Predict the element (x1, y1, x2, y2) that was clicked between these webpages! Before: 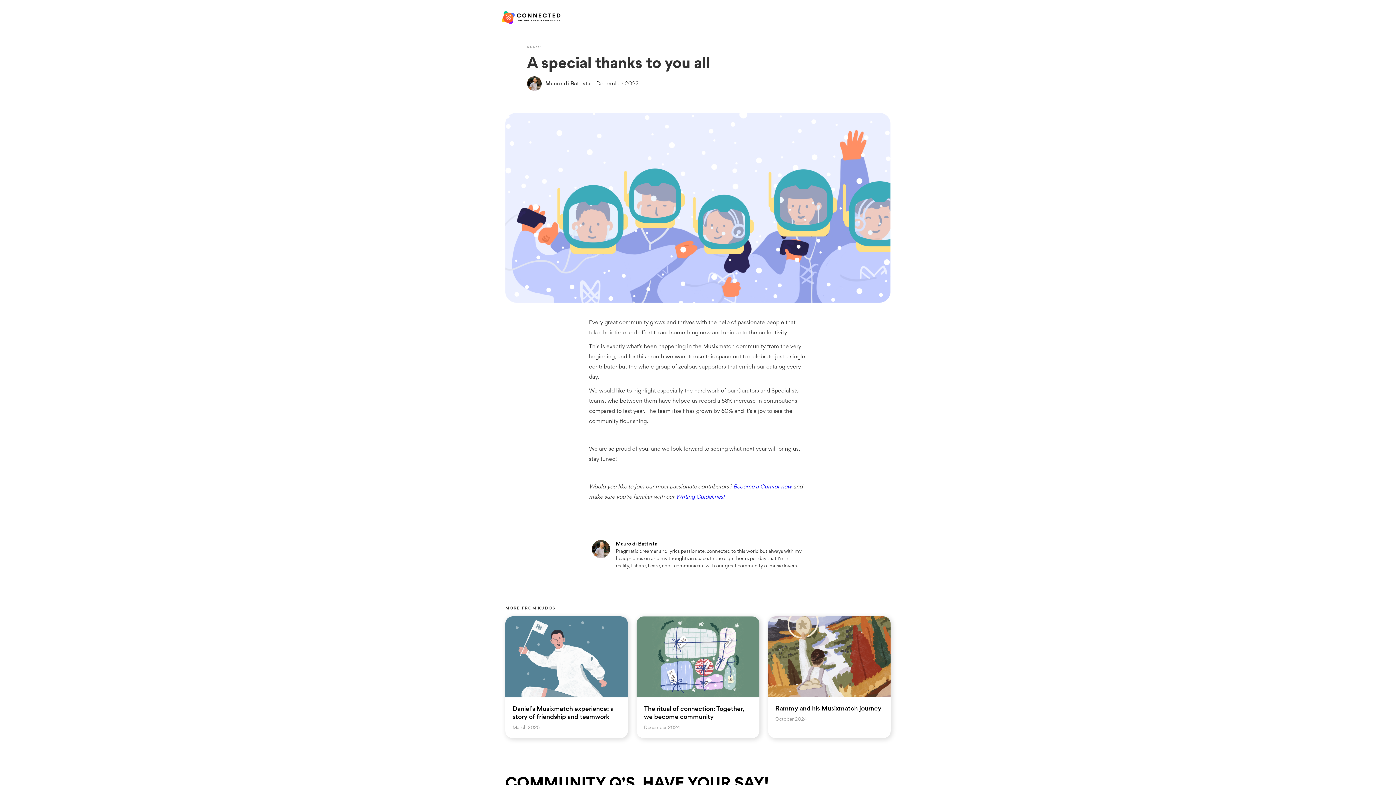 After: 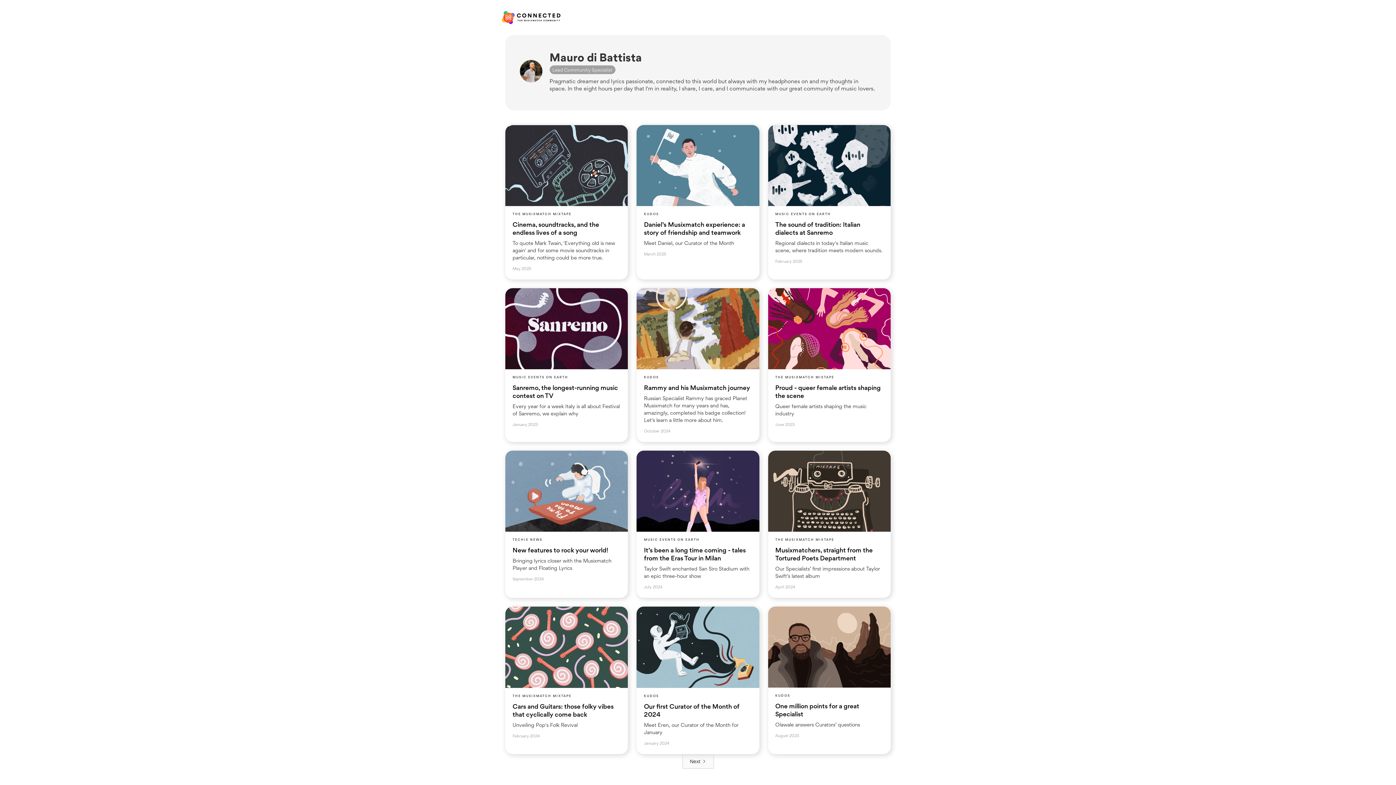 Action: label: Mauro di Battista
December 2022 bbox: (527, 73, 638, 90)